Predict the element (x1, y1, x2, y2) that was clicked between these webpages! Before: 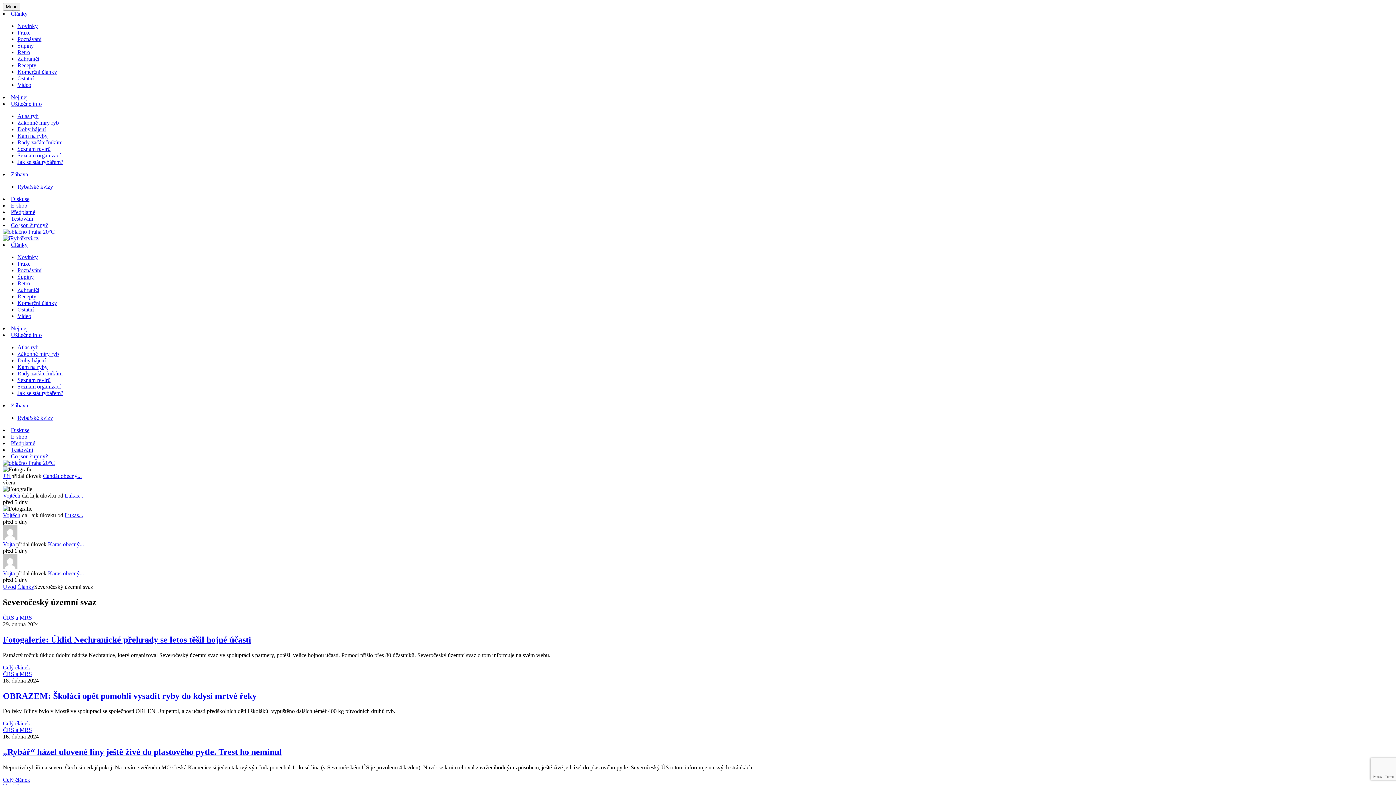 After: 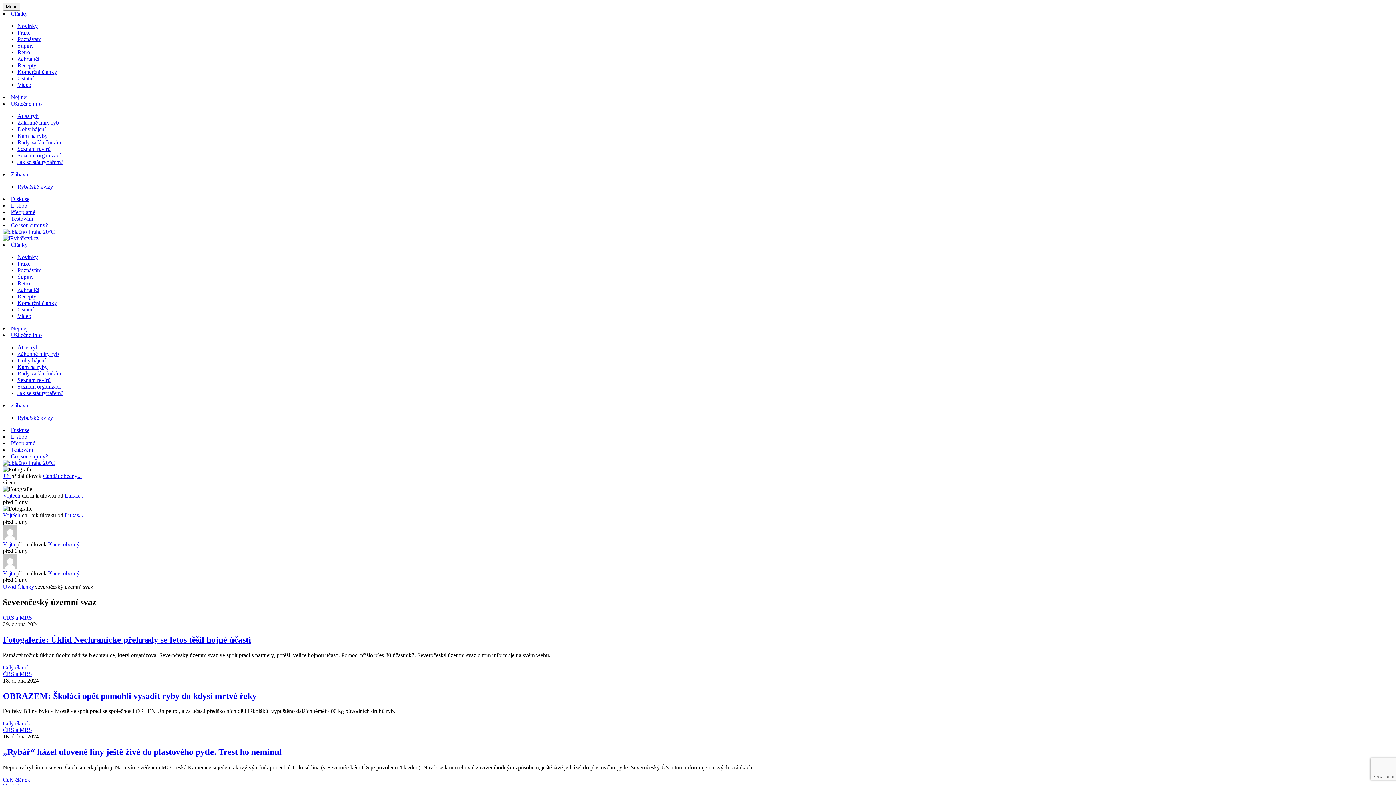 Action: label: E-shop bbox: (10, 202, 27, 208)